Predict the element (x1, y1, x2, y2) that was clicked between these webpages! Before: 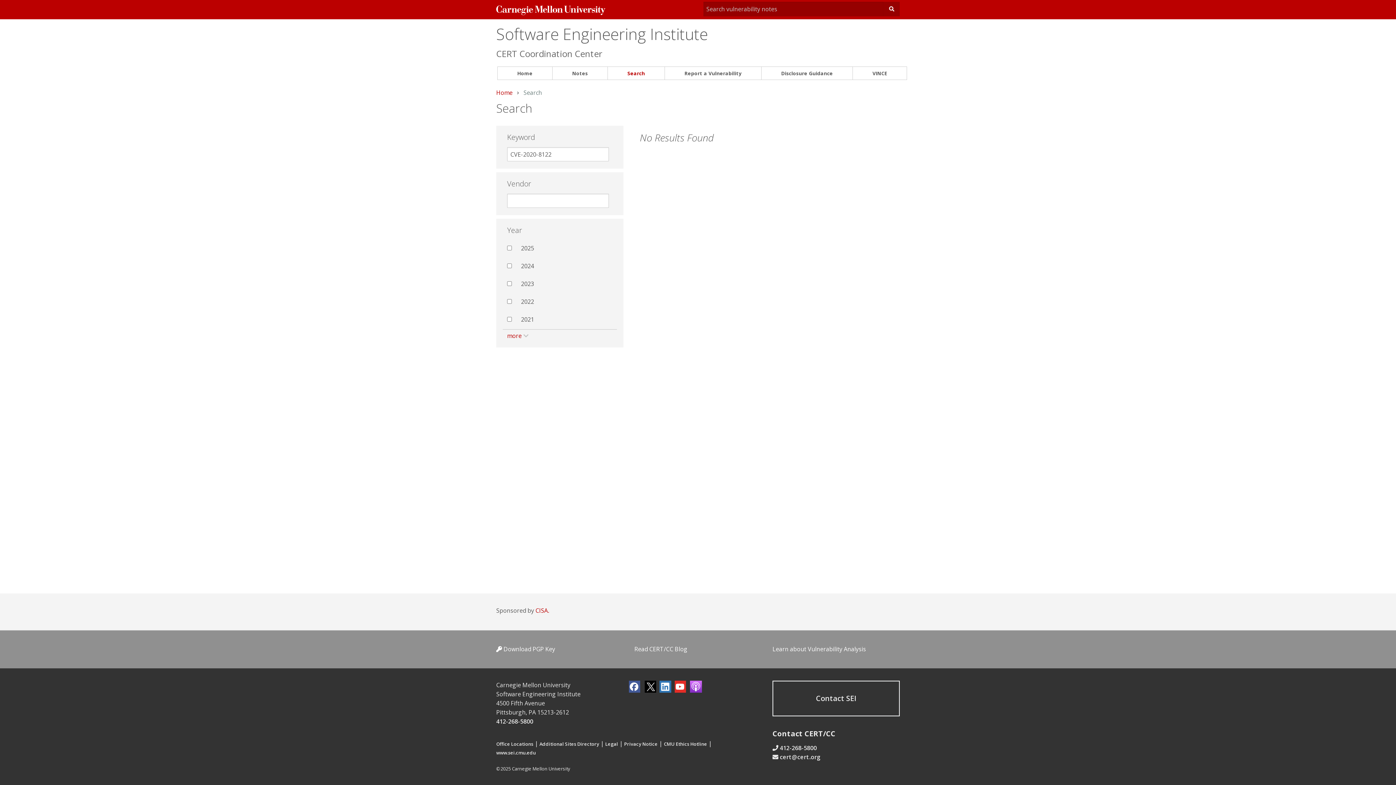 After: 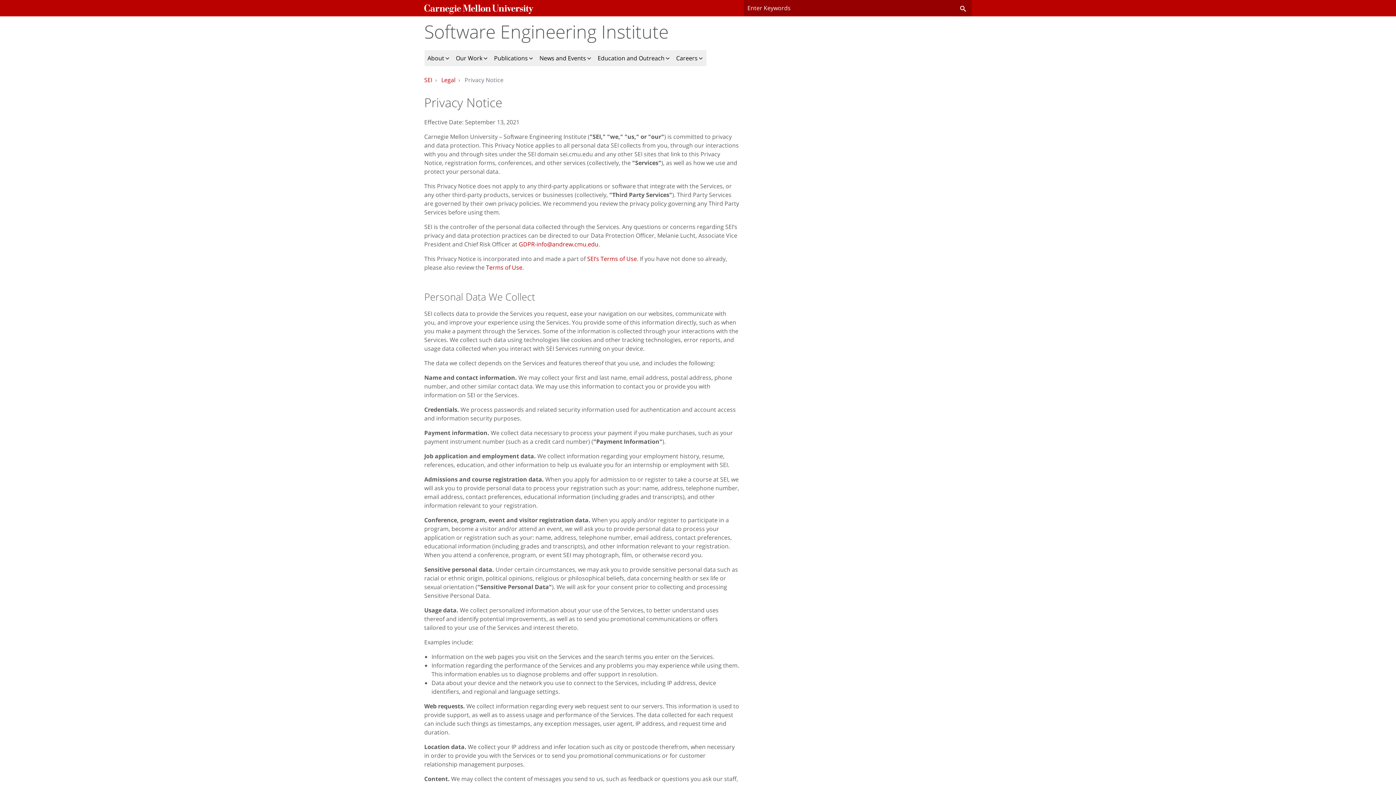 Action: bbox: (624, 740, 659, 748) label: Privacy Notice 